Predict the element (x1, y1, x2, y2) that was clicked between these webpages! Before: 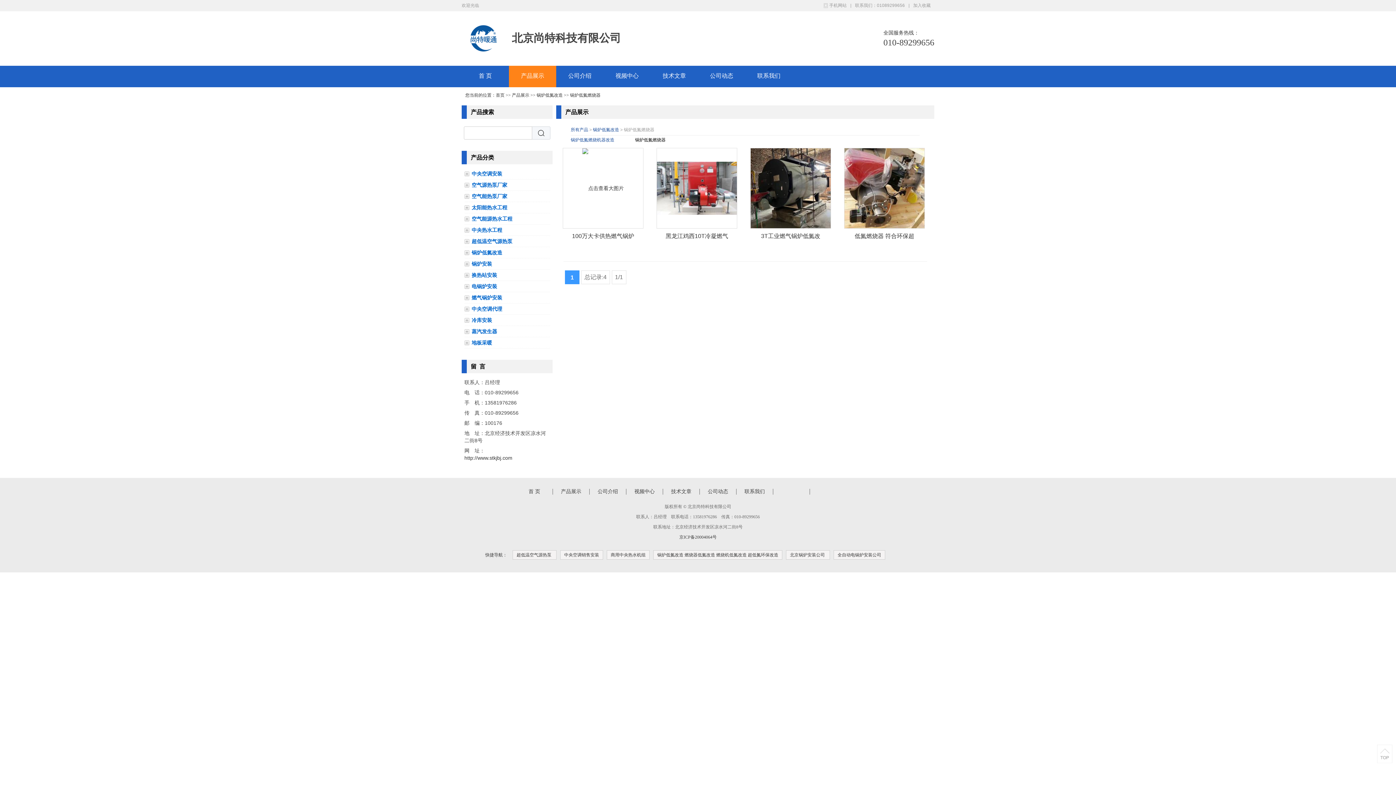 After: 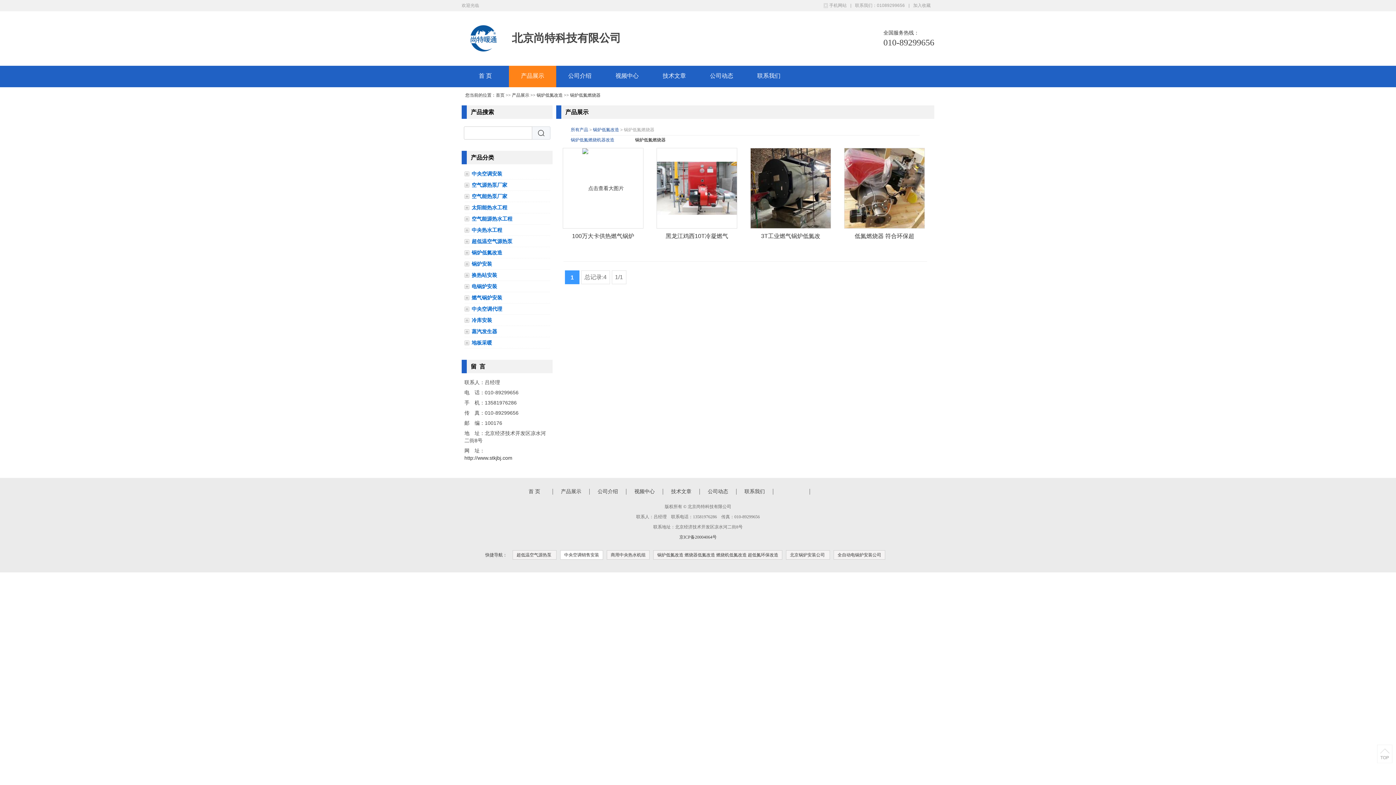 Action: bbox: (560, 550, 603, 560) label: 中央空调销售安装